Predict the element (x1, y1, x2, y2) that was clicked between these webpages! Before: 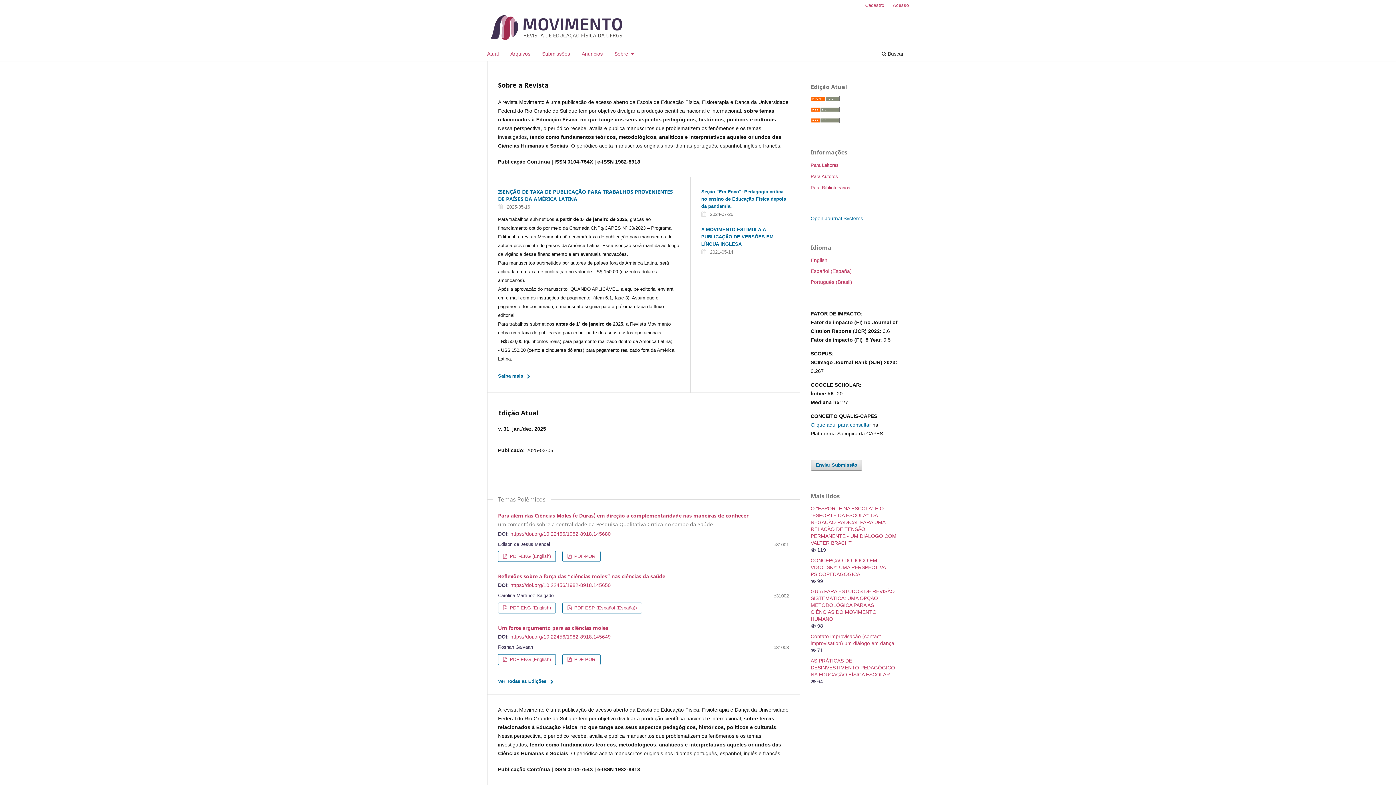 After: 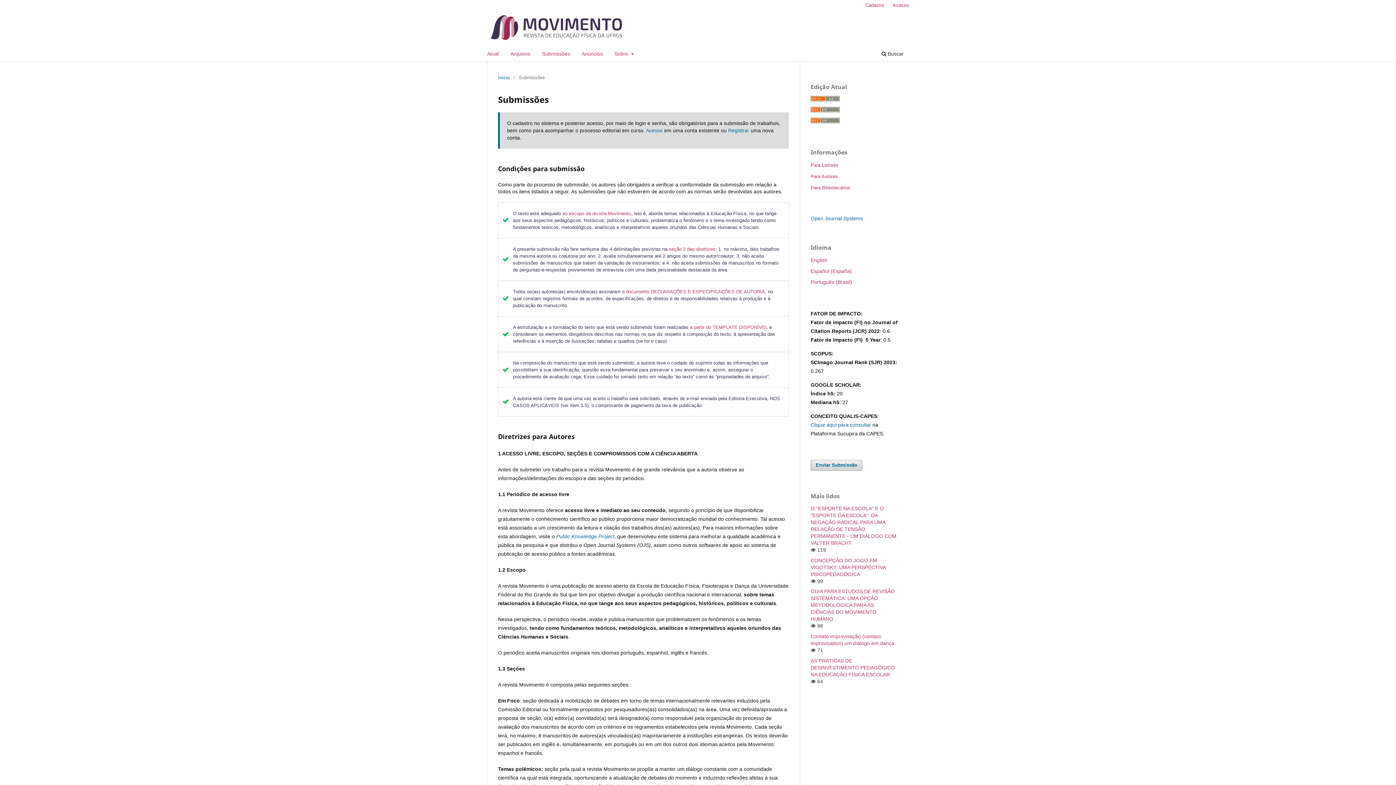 Action: bbox: (539, 48, 572, 61) label: Submissões